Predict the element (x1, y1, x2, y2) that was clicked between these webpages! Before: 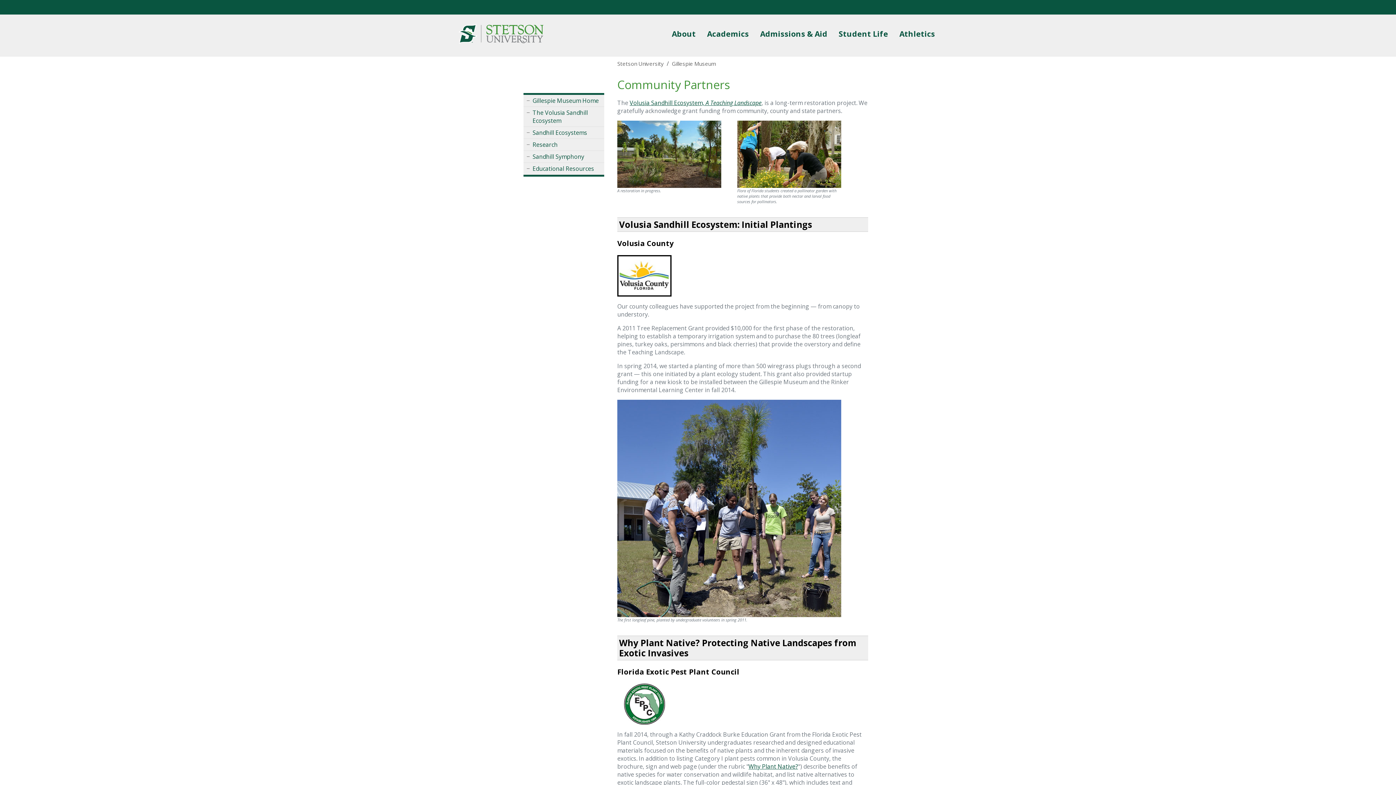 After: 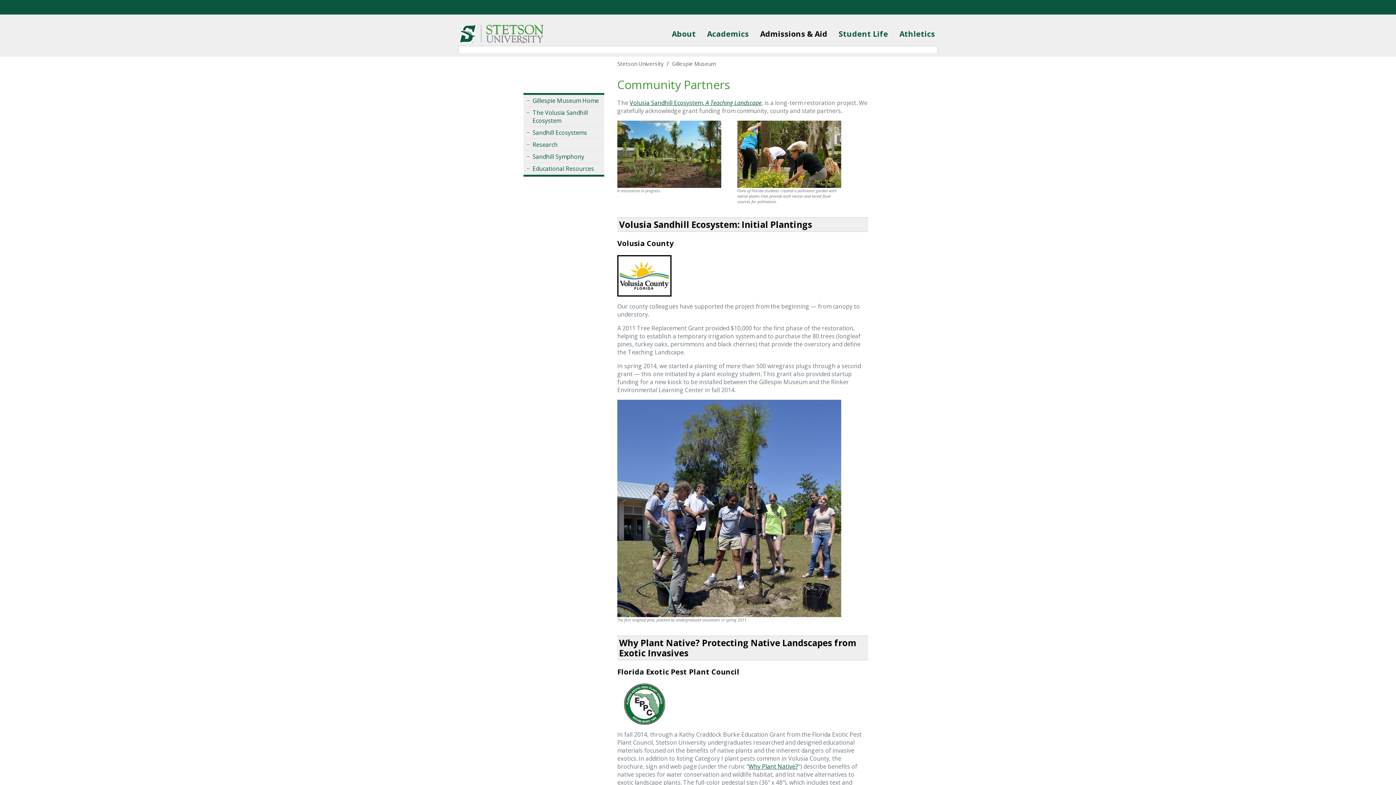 Action: label: Admissions & Aid
Menu bbox: (757, 25, 830, 41)